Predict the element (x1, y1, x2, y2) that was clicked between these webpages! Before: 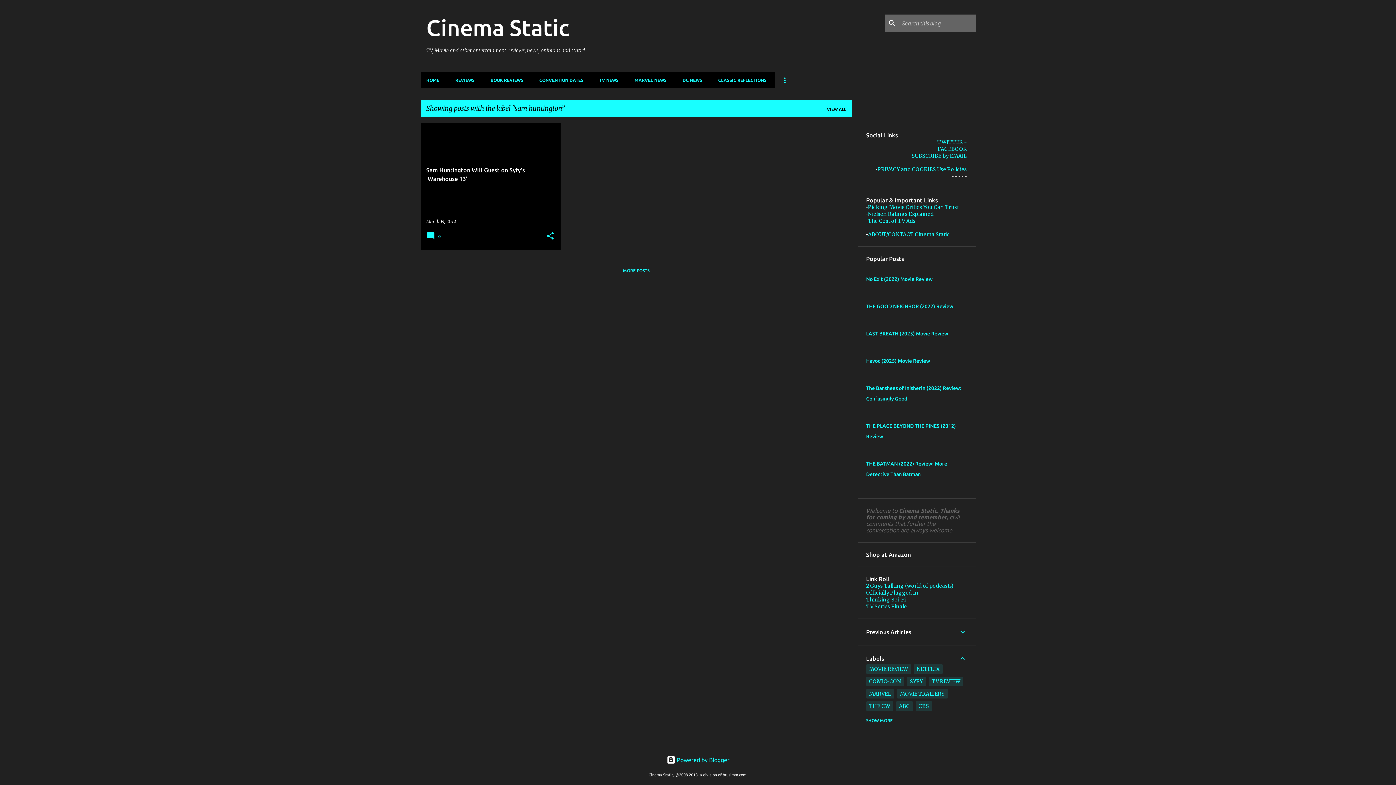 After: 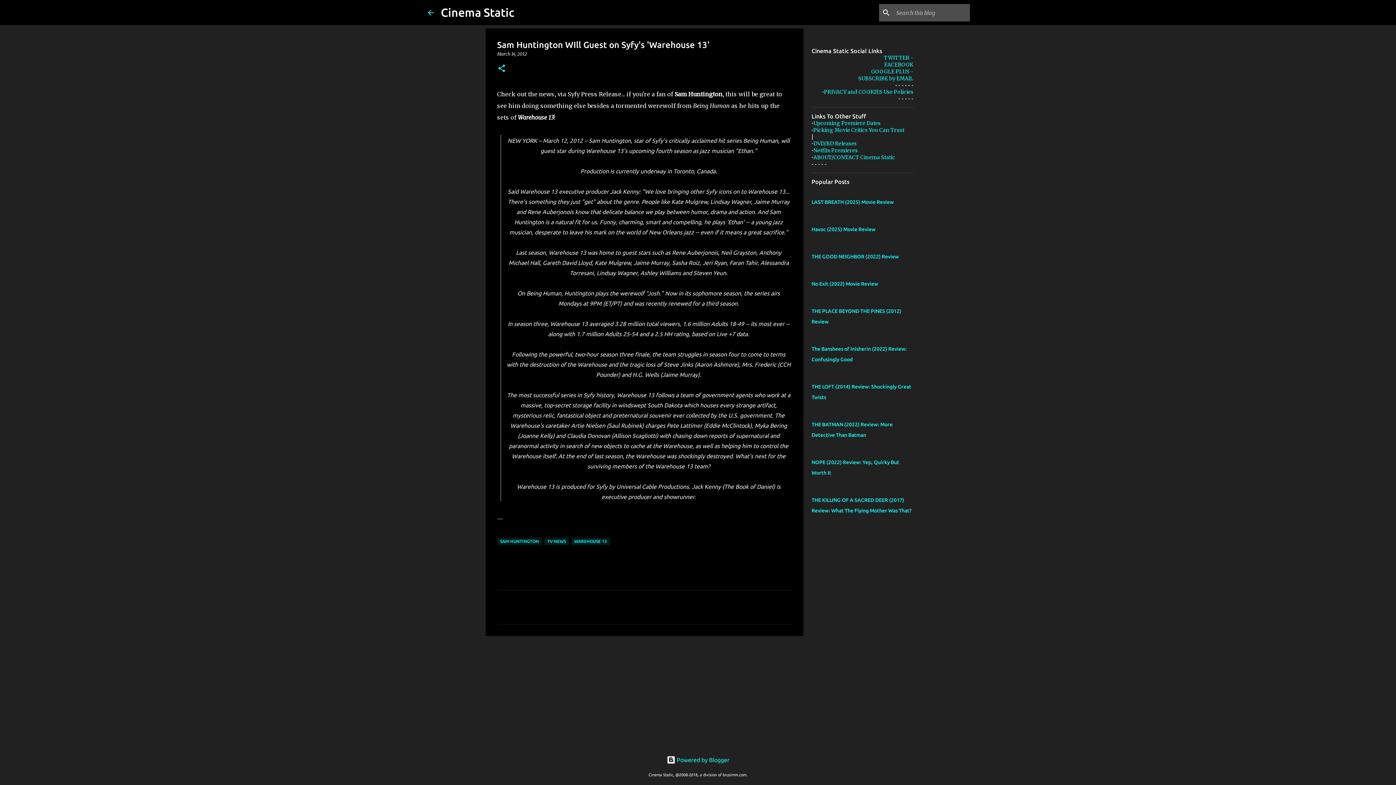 Action: bbox: (420, 58, 560, 290) label: Sam Huntington WIll Guest on Syfy's 'Warehouse 13'